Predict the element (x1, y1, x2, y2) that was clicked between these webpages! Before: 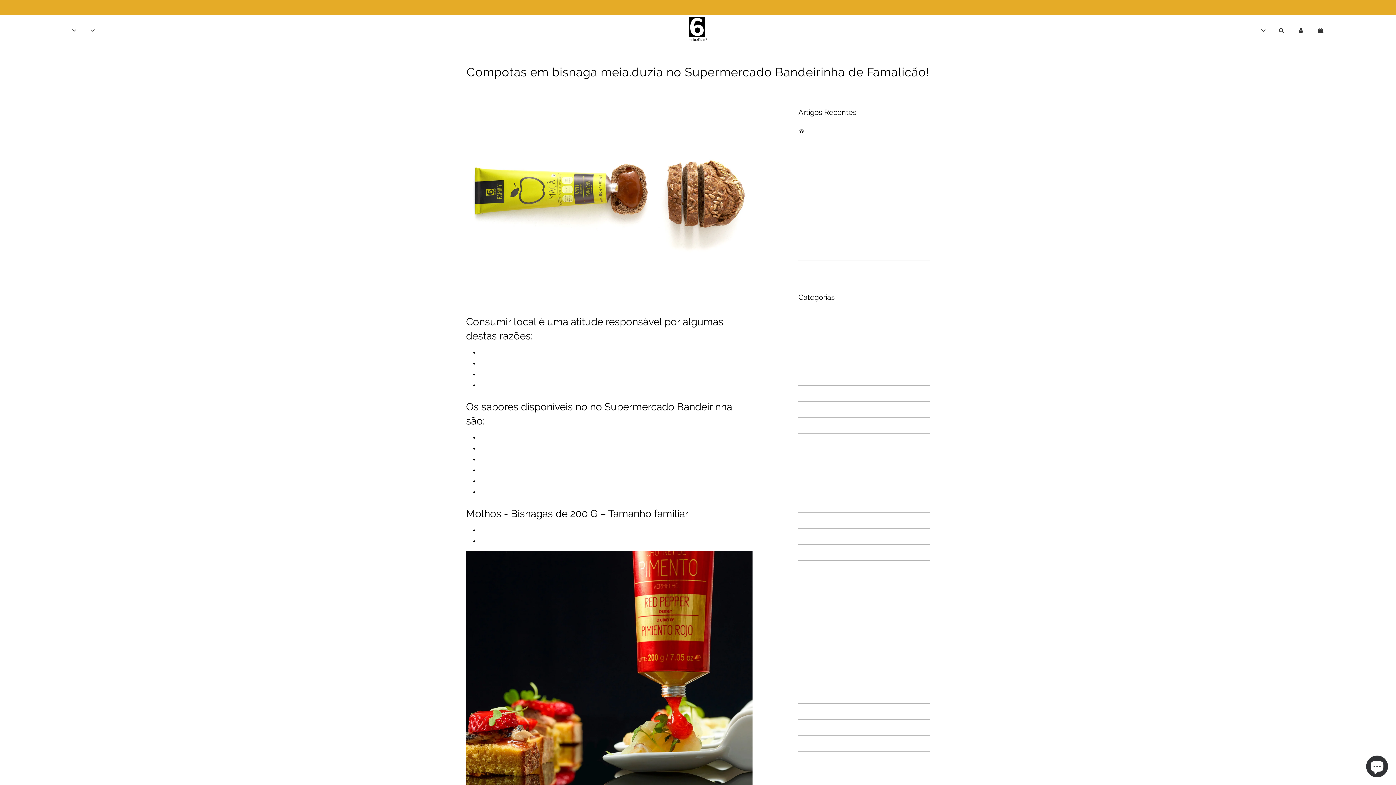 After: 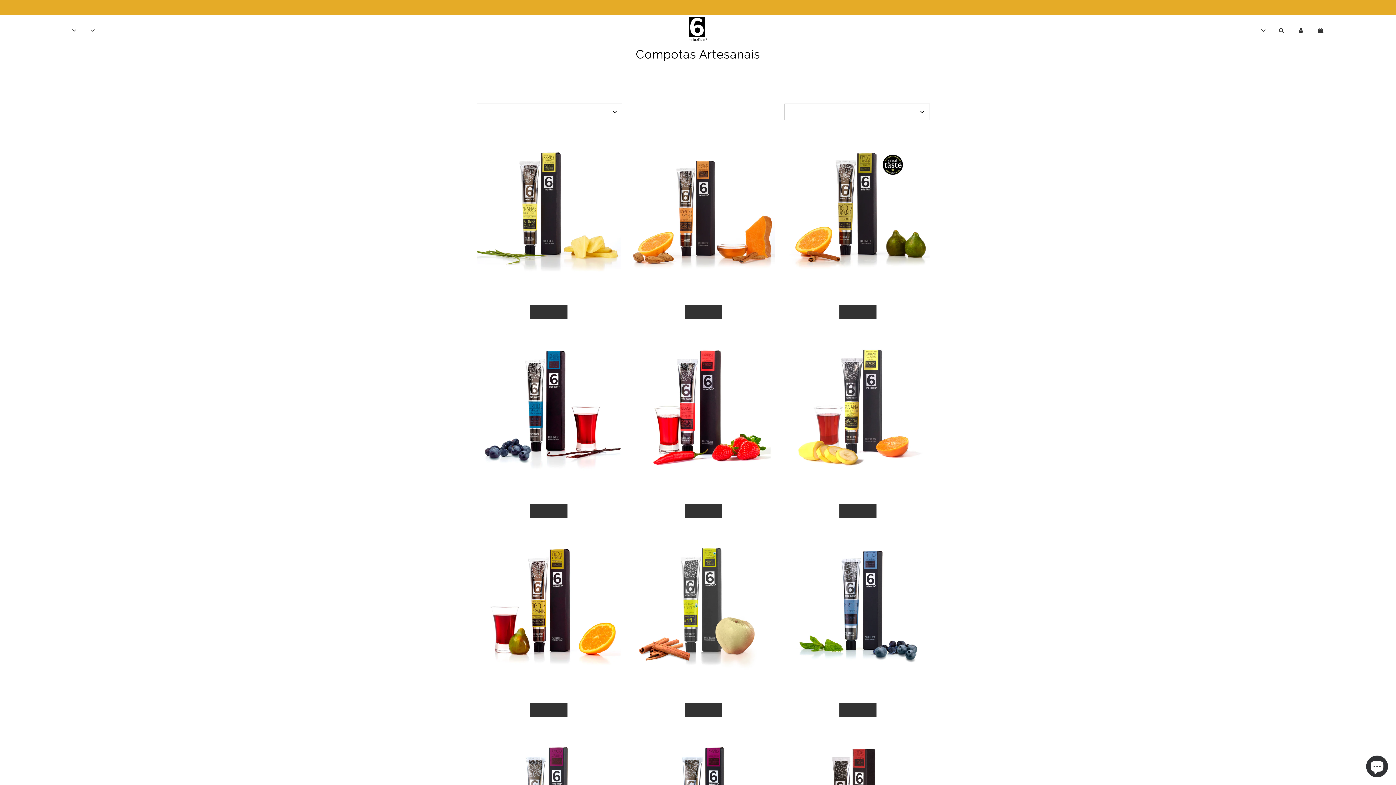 Action: label: PRODUTOS bbox: (64, 21, 82, 39)